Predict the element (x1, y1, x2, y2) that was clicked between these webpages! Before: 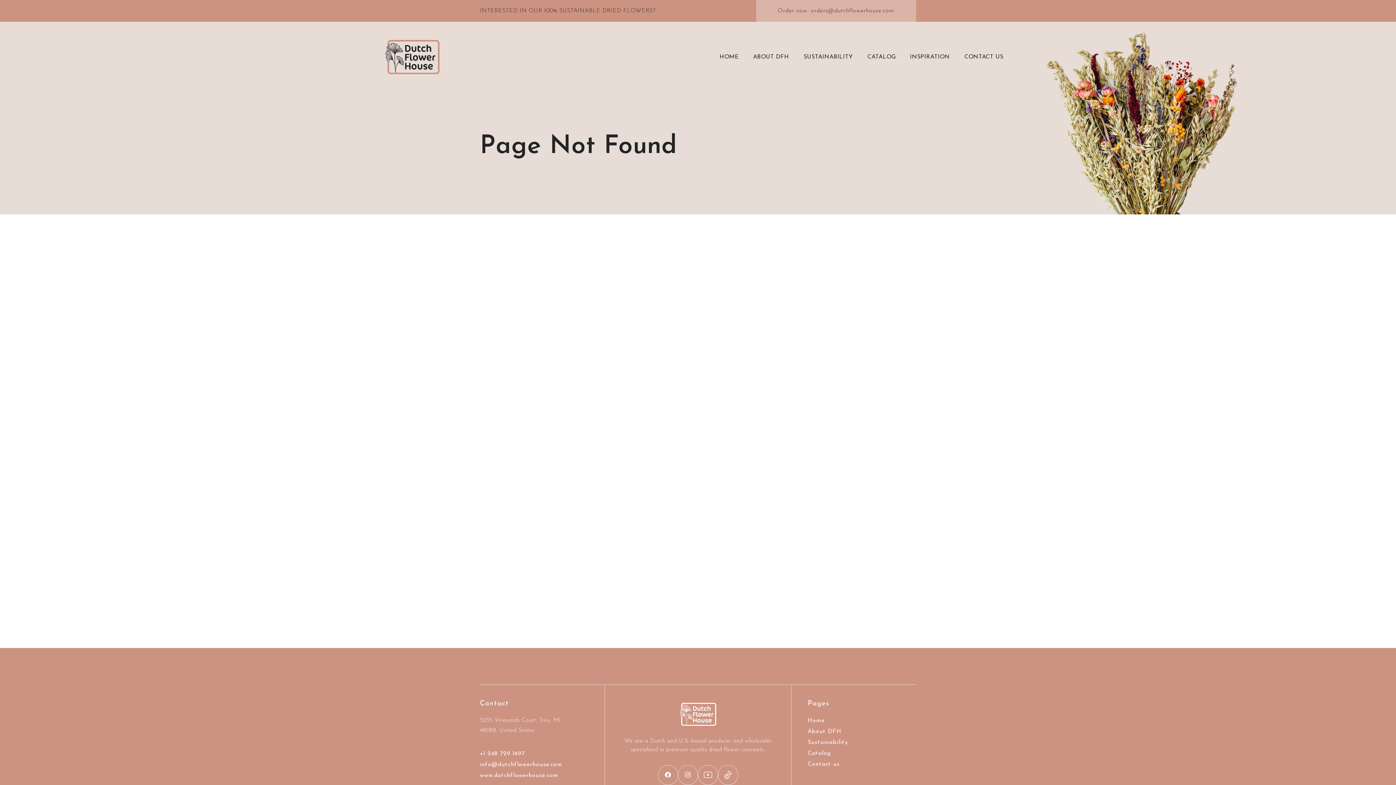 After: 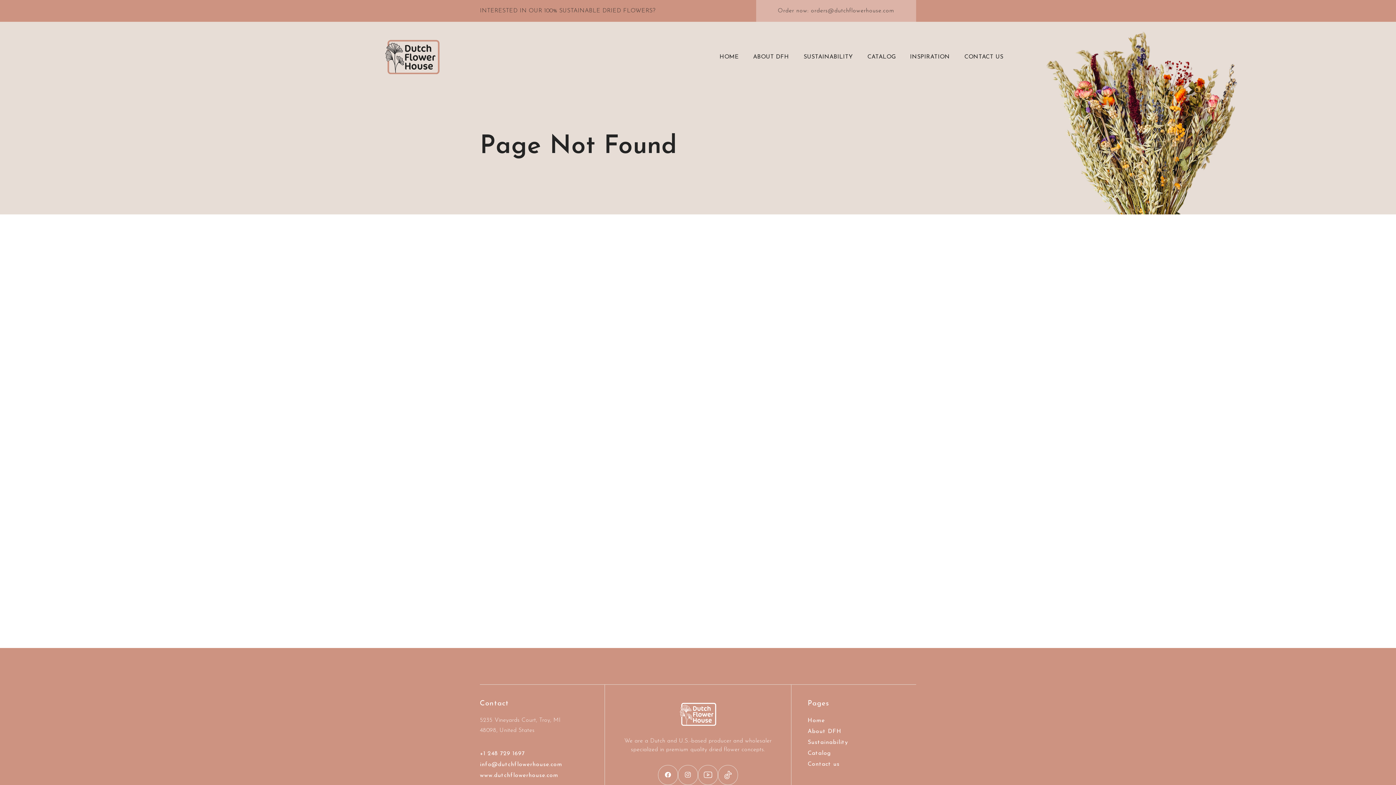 Action: bbox: (658, 765, 678, 785)